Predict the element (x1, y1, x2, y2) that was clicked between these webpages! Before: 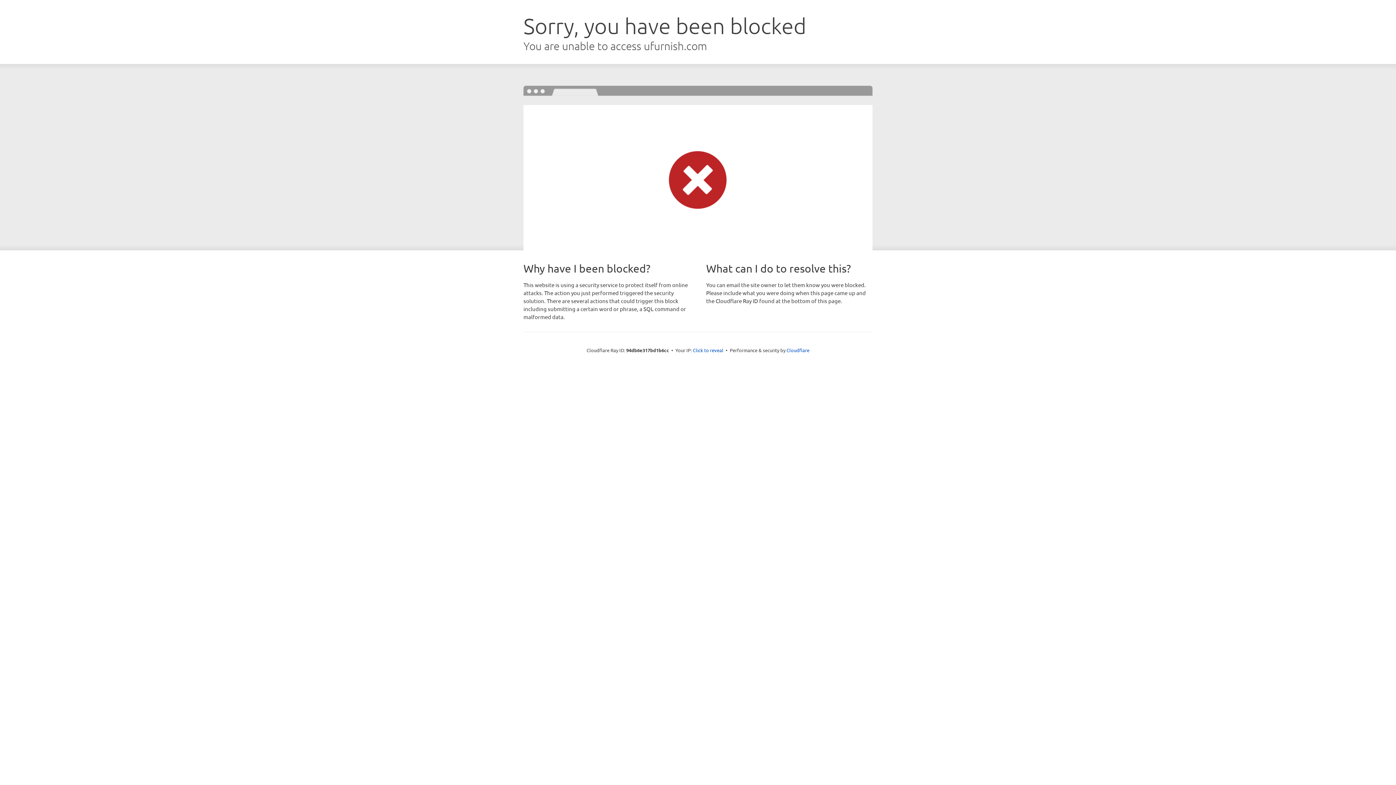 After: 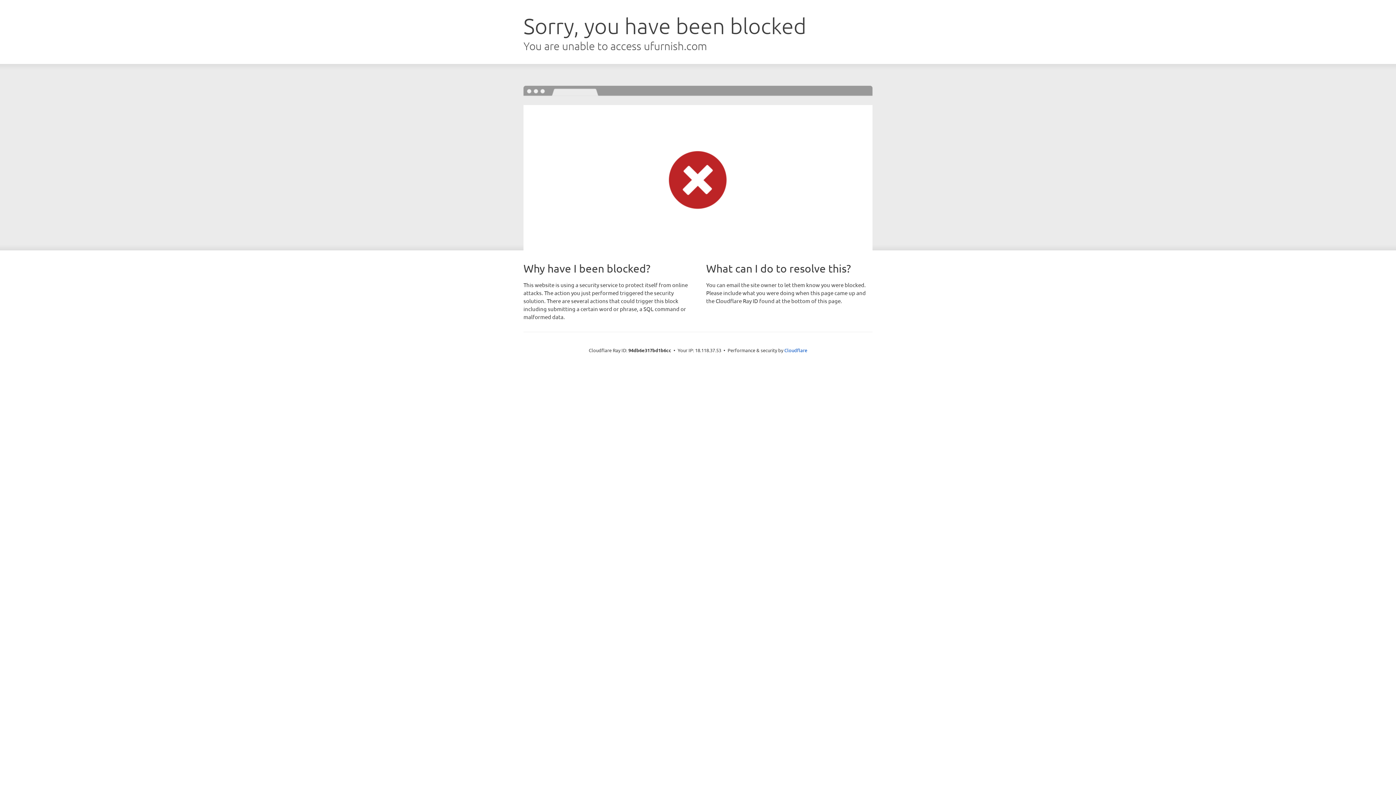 Action: bbox: (693, 346, 723, 353) label: Click to reveal